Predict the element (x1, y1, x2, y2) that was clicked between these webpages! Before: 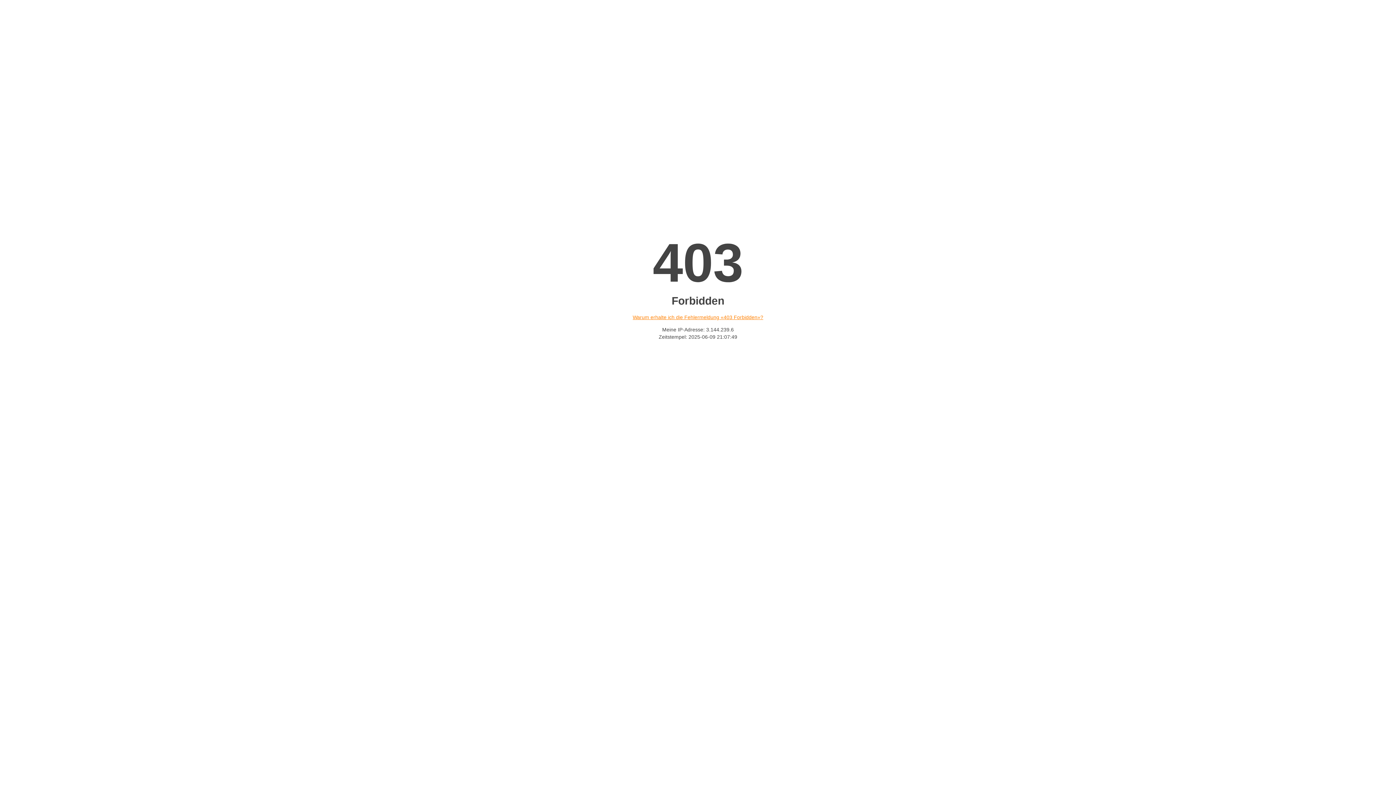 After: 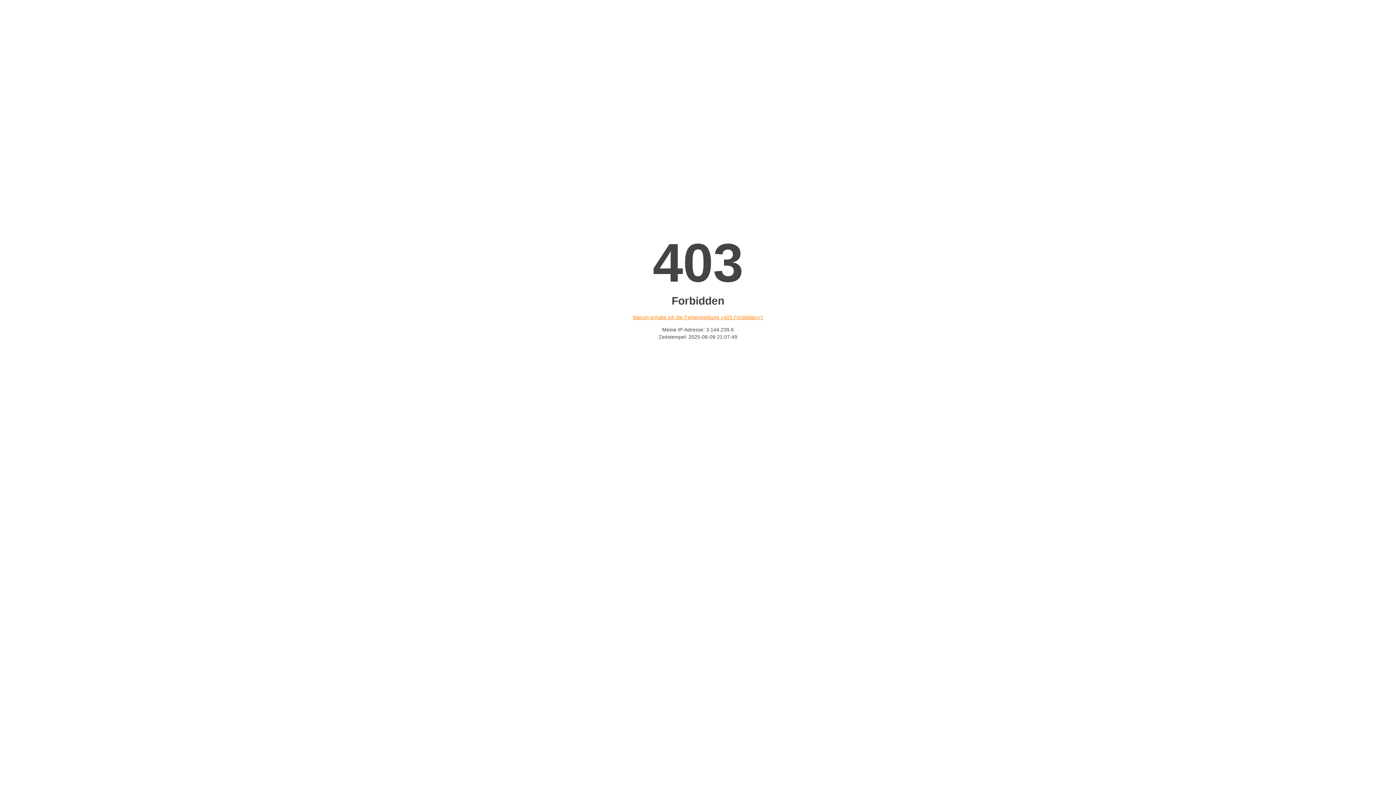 Action: label: Warum erhalte ich die Fehlermeldung «403 Forbidden»? bbox: (632, 314, 763, 320)